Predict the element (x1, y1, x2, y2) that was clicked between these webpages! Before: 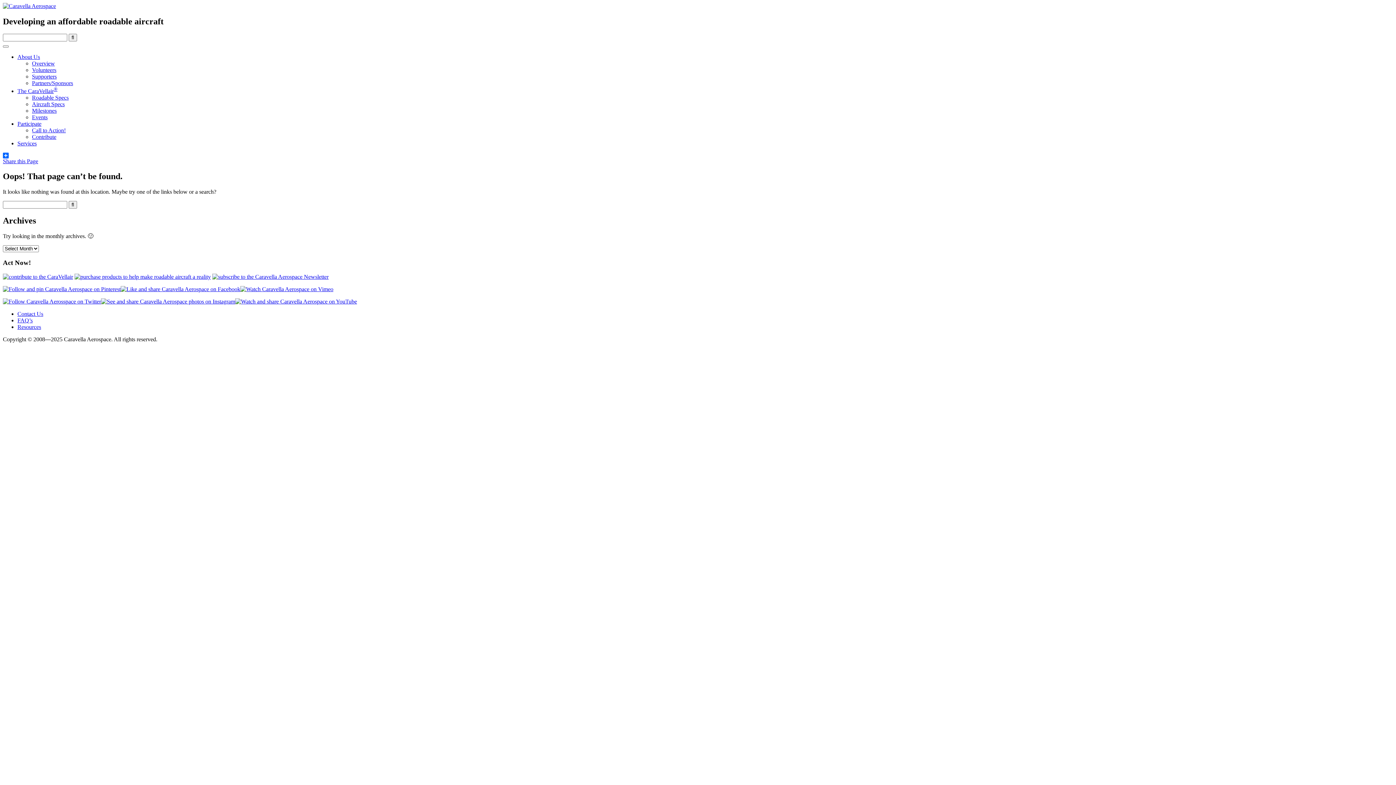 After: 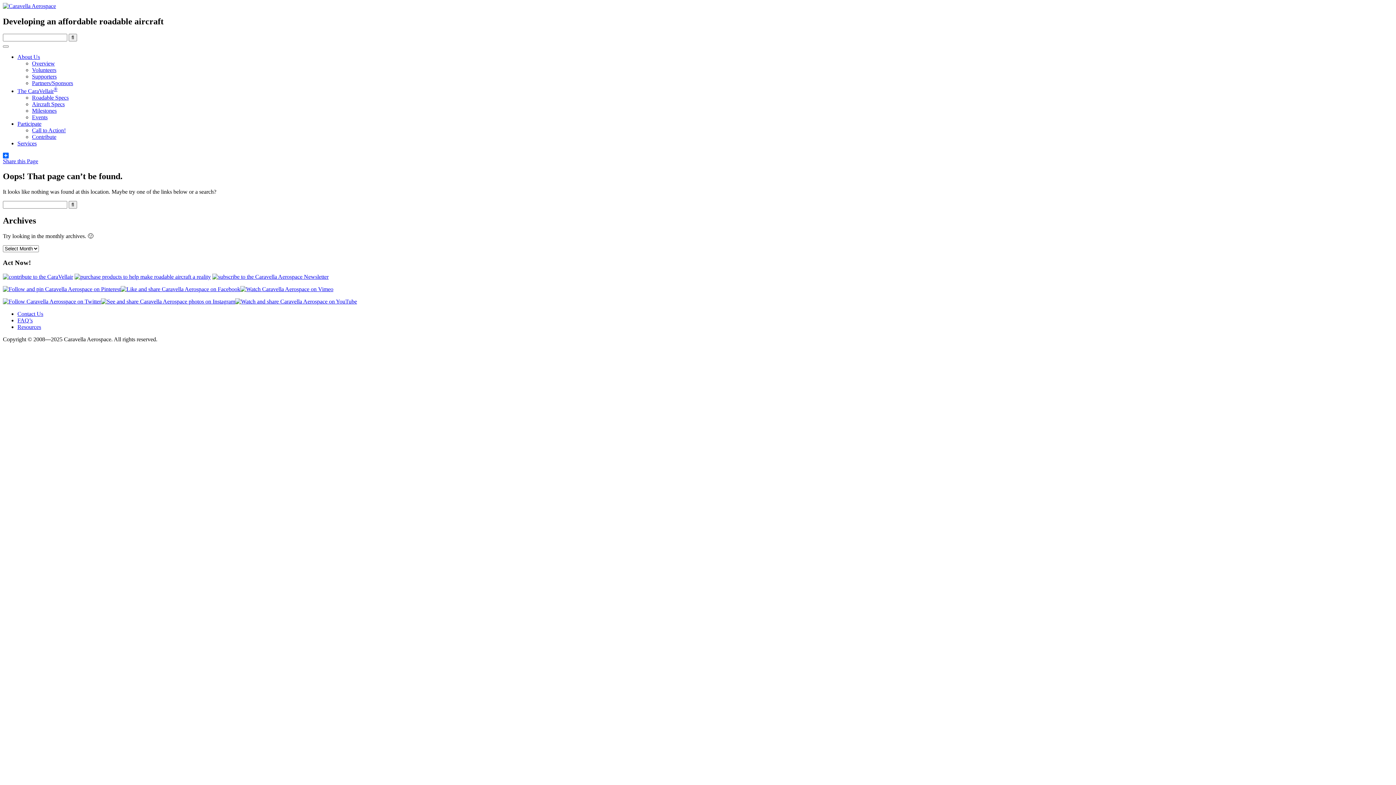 Action: bbox: (2, 286, 120, 292)